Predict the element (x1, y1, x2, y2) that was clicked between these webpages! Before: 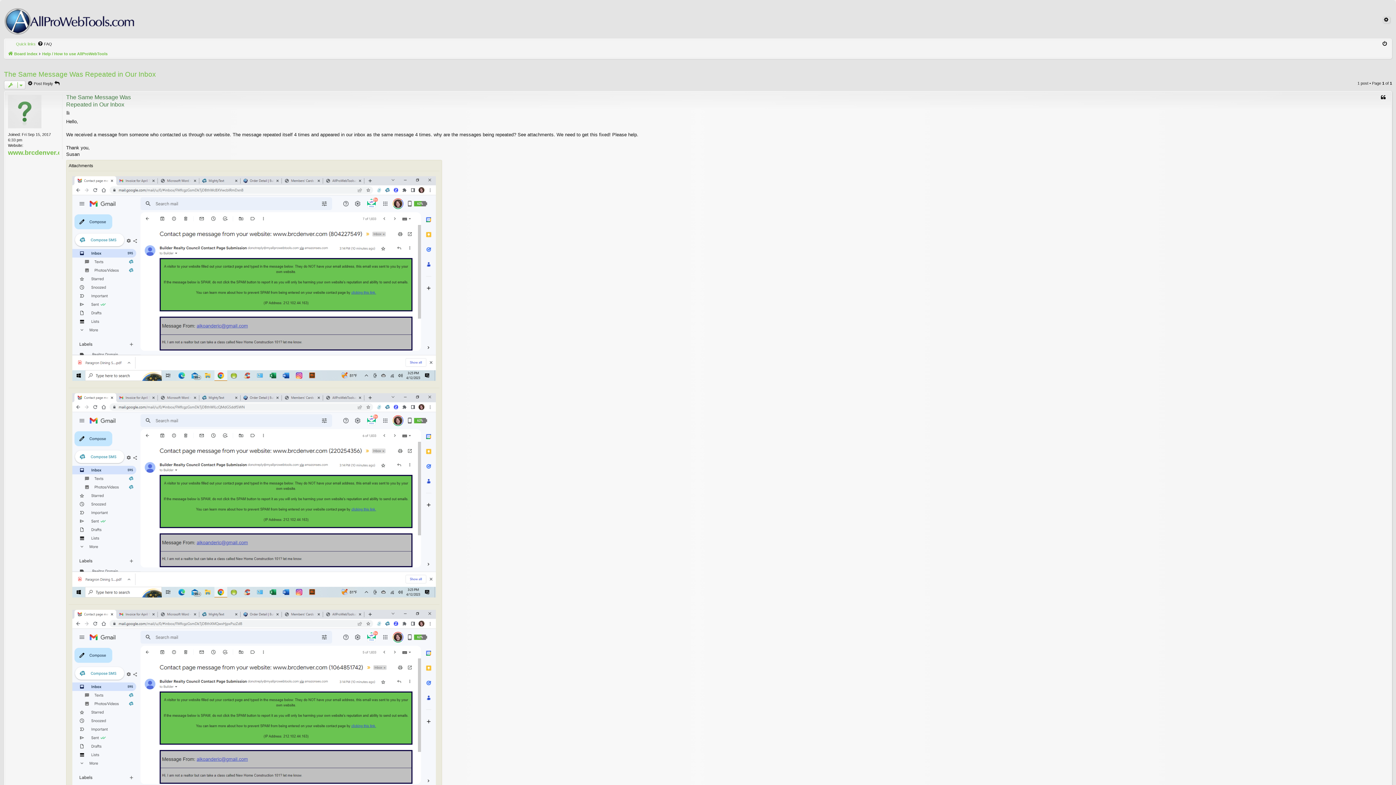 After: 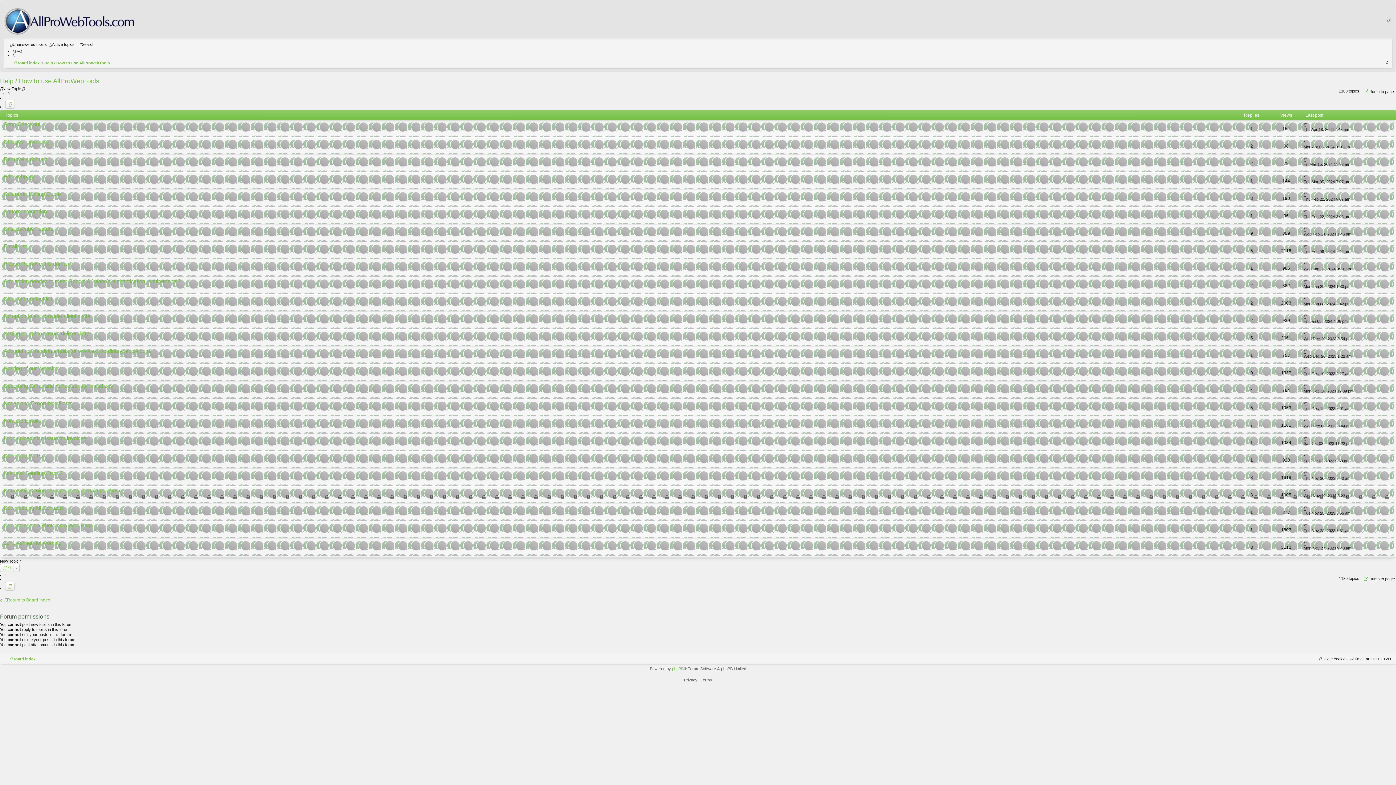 Action: label: Help / How to use AllProWebTools bbox: (42, 49, 107, 57)